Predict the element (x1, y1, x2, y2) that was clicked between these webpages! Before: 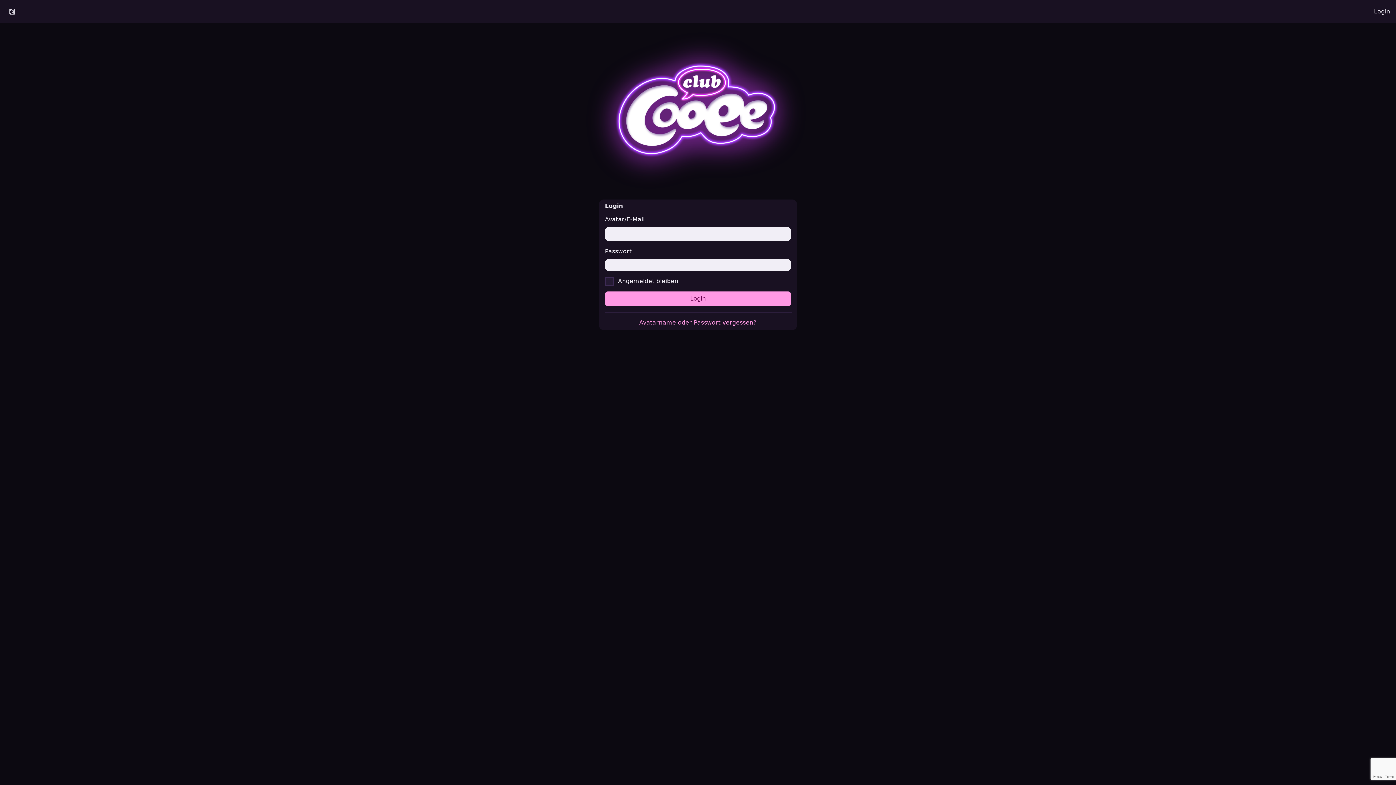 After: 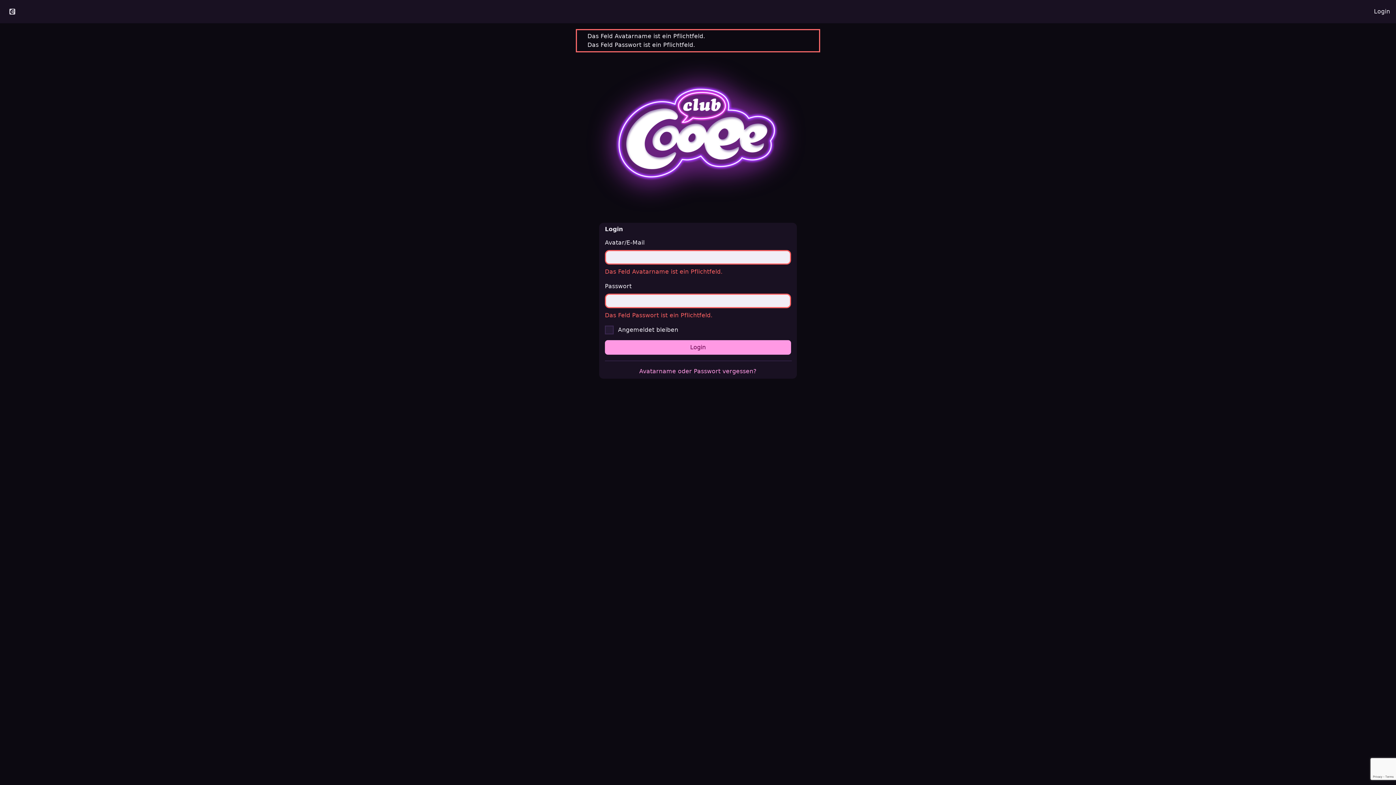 Action: label: Login bbox: (605, 291, 791, 306)